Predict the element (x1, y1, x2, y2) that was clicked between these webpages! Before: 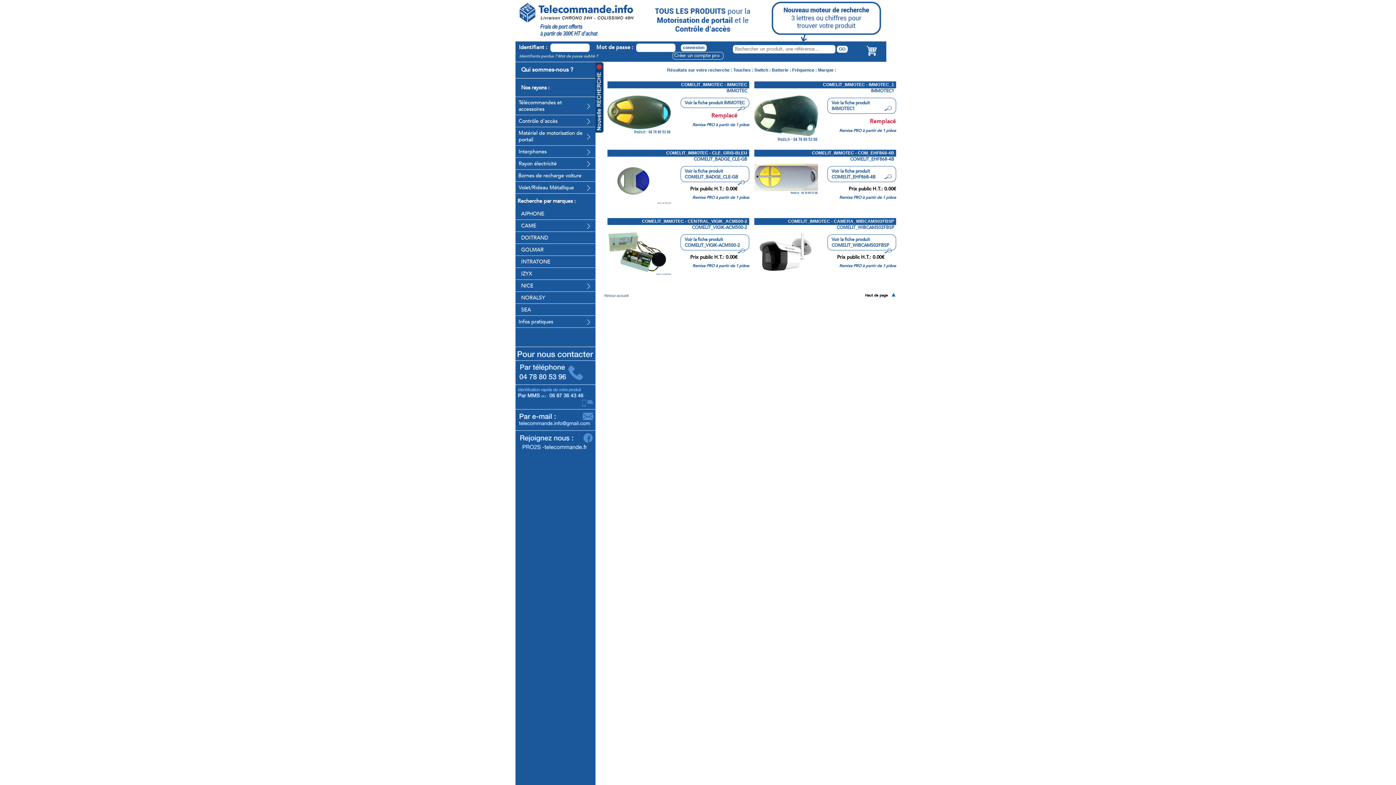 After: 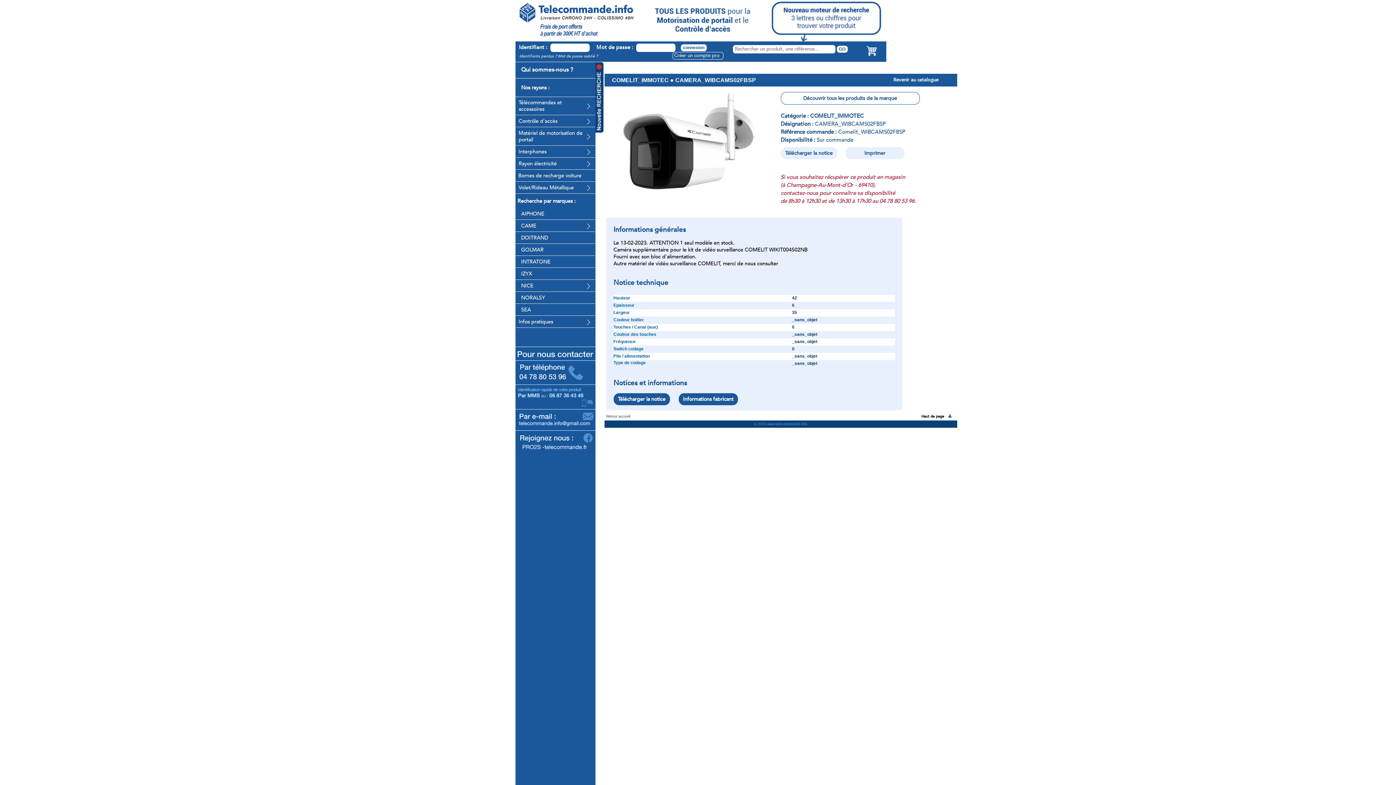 Action: label: Voir la fiche produit COMELIT_WIBCAMS02FBSP bbox: (827, 234, 896, 250)